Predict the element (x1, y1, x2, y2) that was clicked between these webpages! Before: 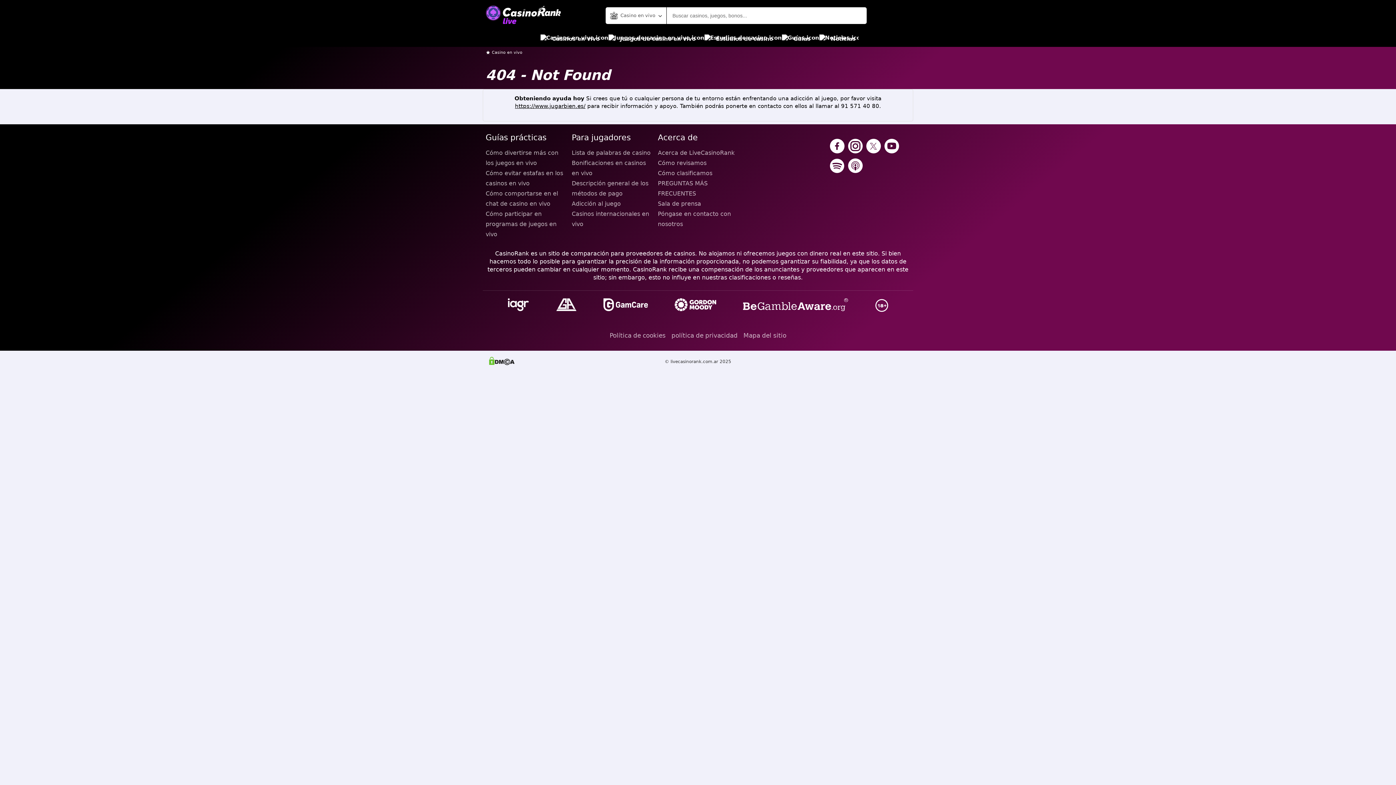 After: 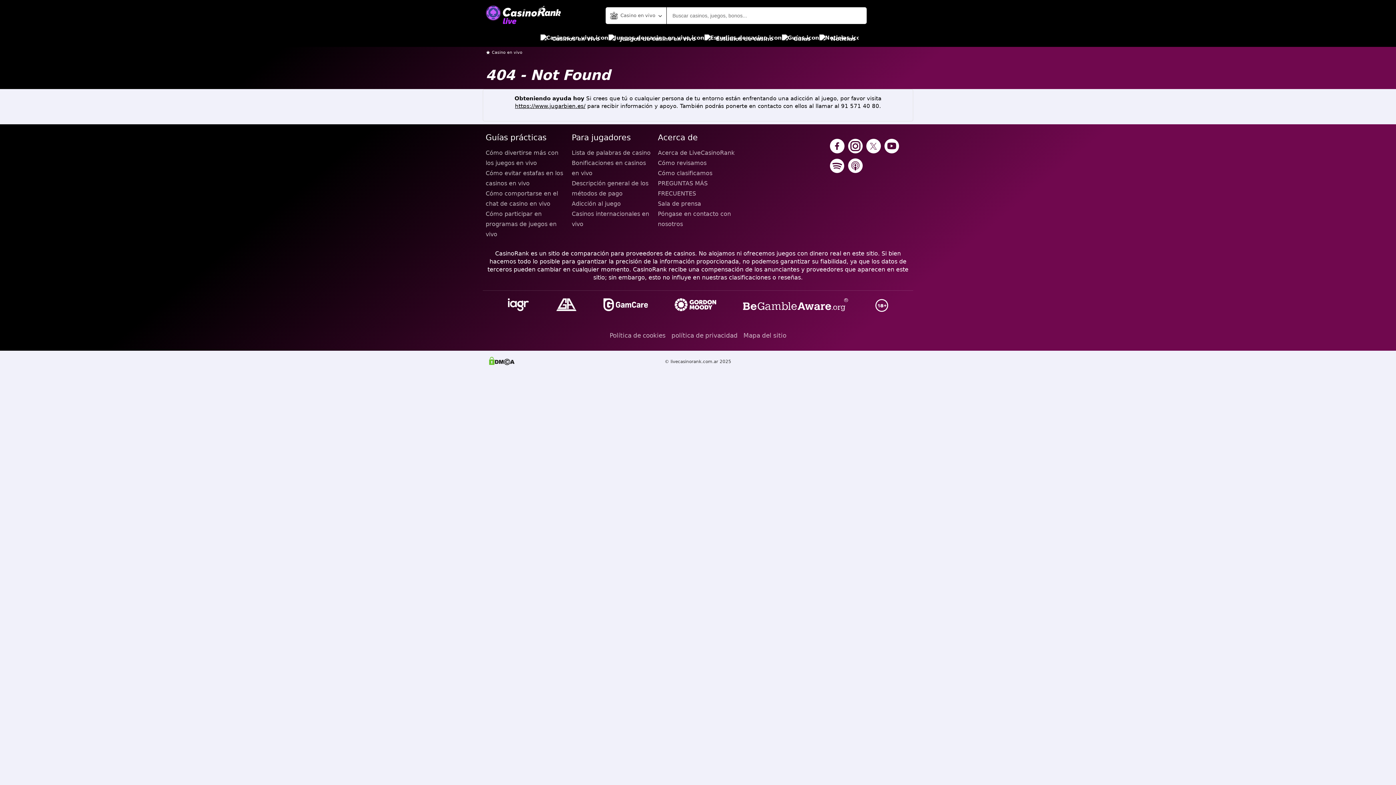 Action: bbox: (554, 296, 578, 314)